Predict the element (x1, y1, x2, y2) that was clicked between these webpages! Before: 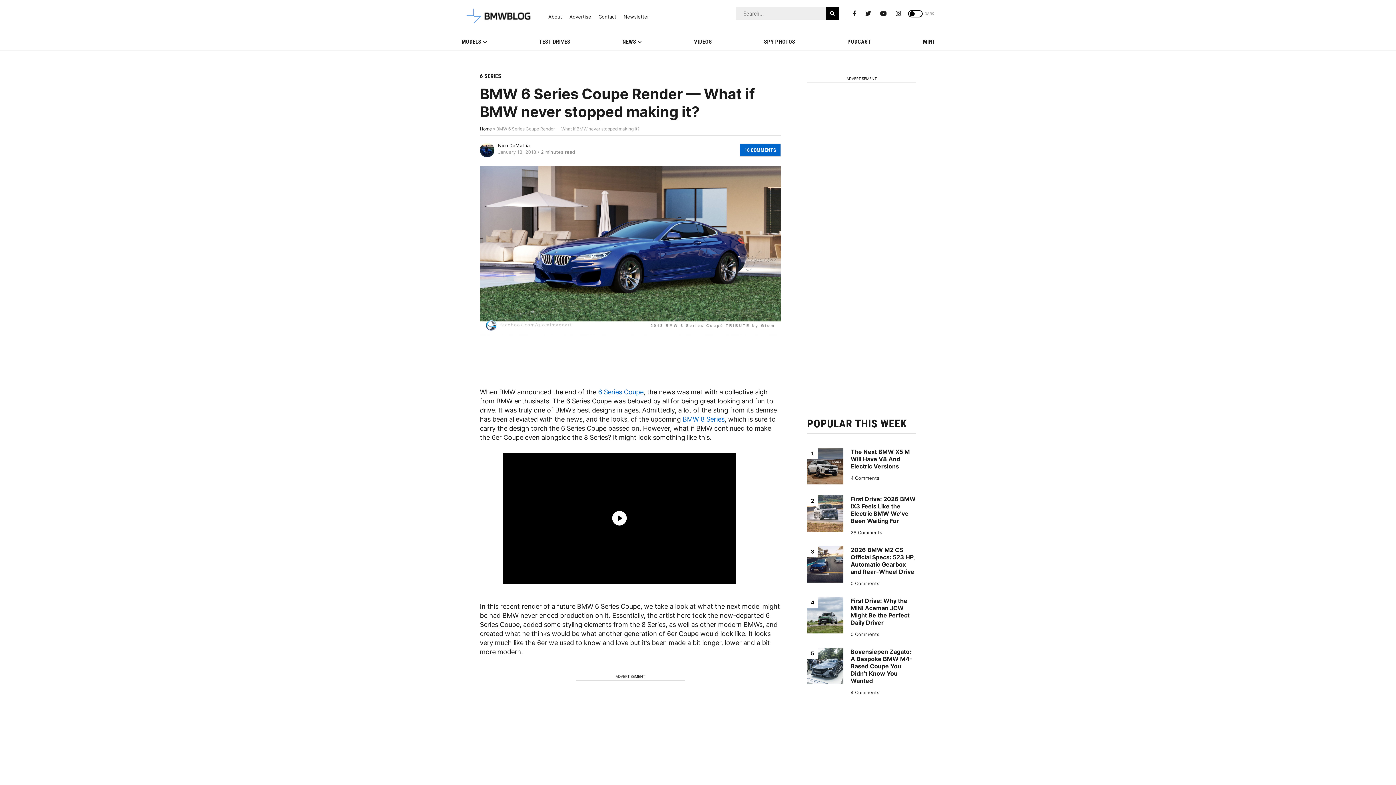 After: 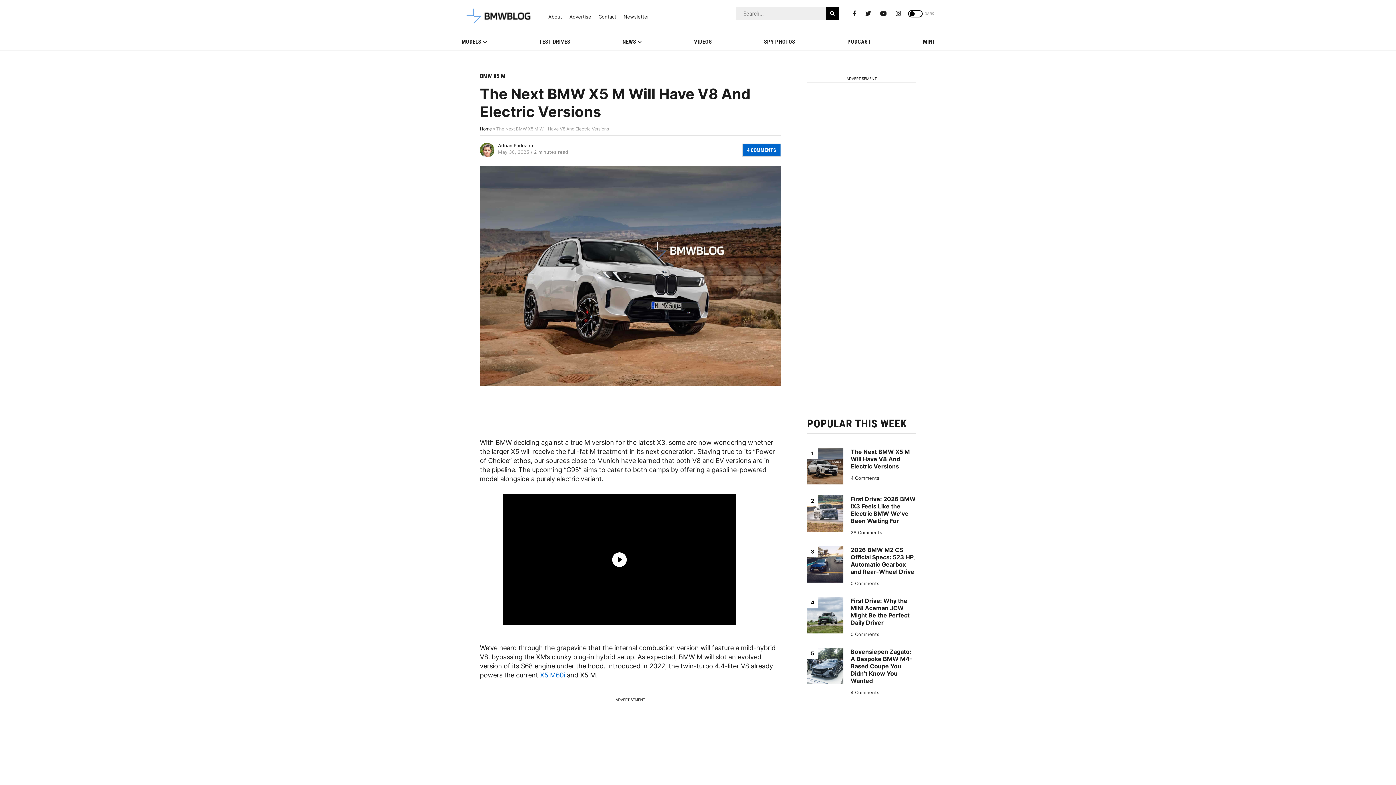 Action: bbox: (850, 475, 879, 481) label: 4 Comments